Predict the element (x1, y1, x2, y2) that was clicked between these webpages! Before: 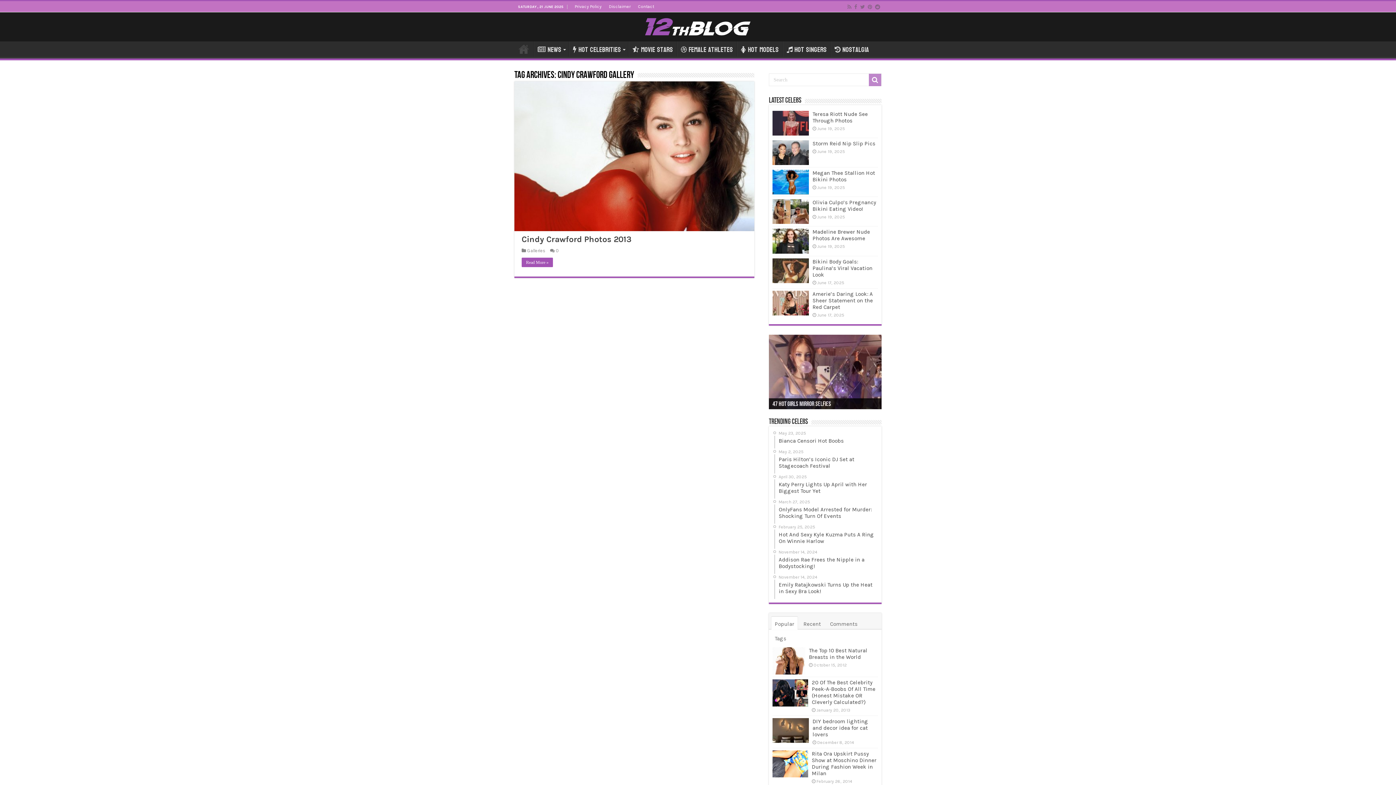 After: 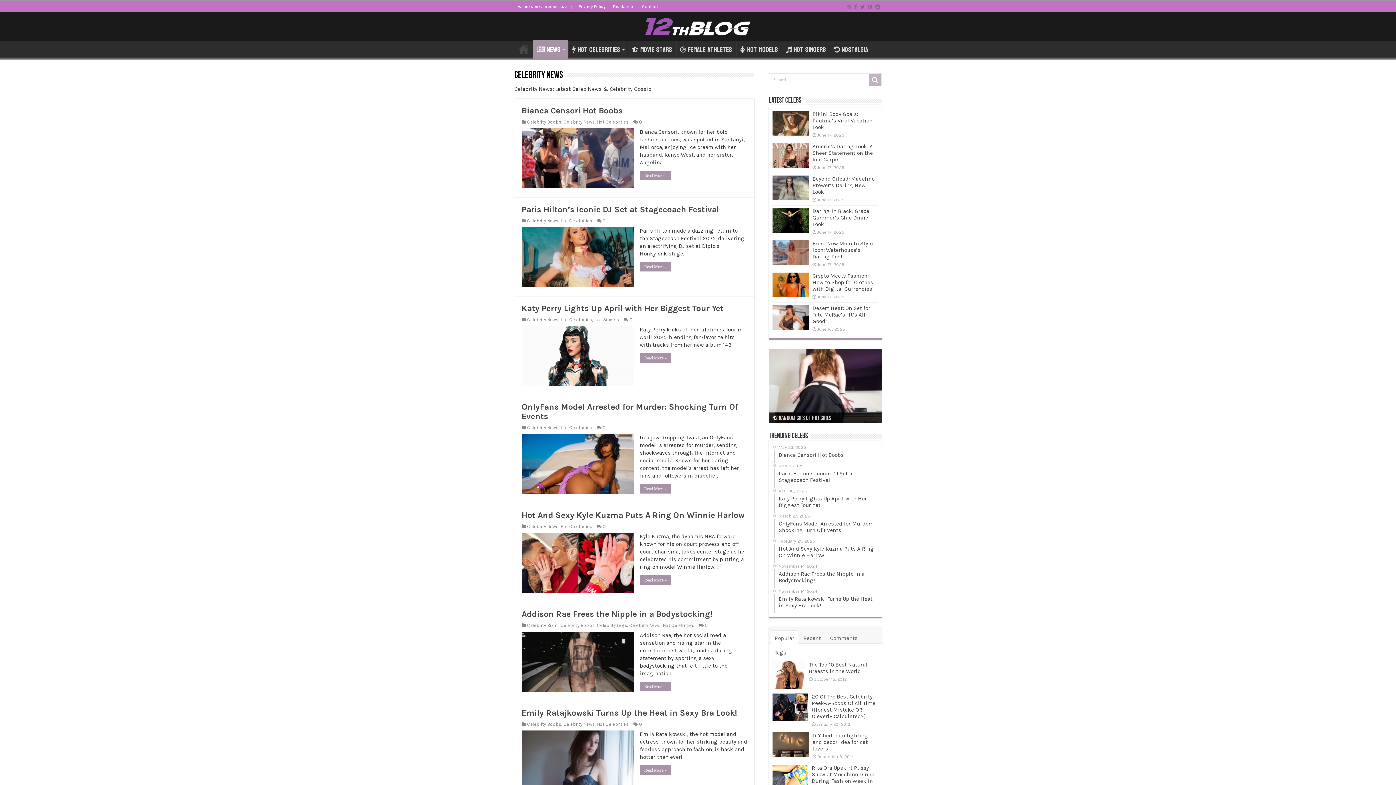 Action: bbox: (533, 41, 568, 56) label: News